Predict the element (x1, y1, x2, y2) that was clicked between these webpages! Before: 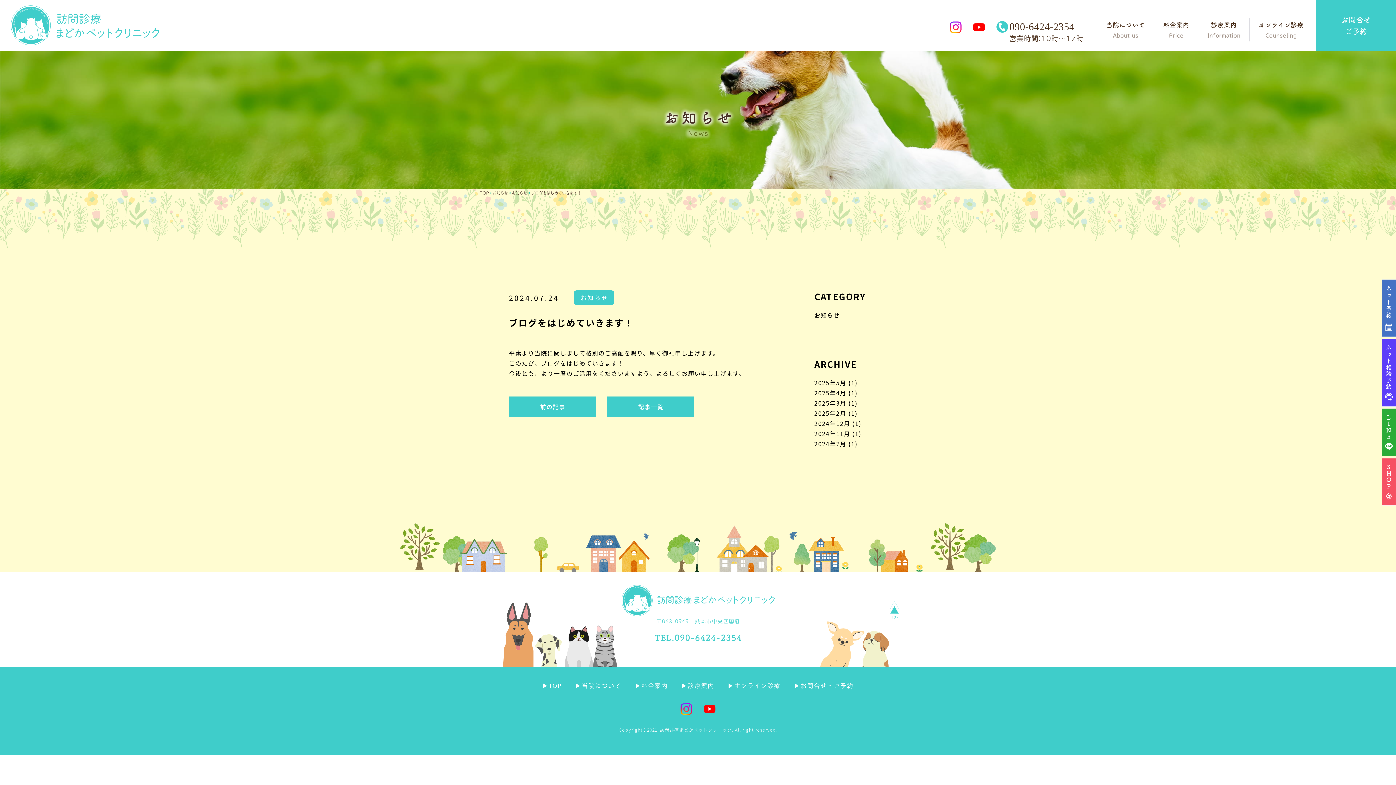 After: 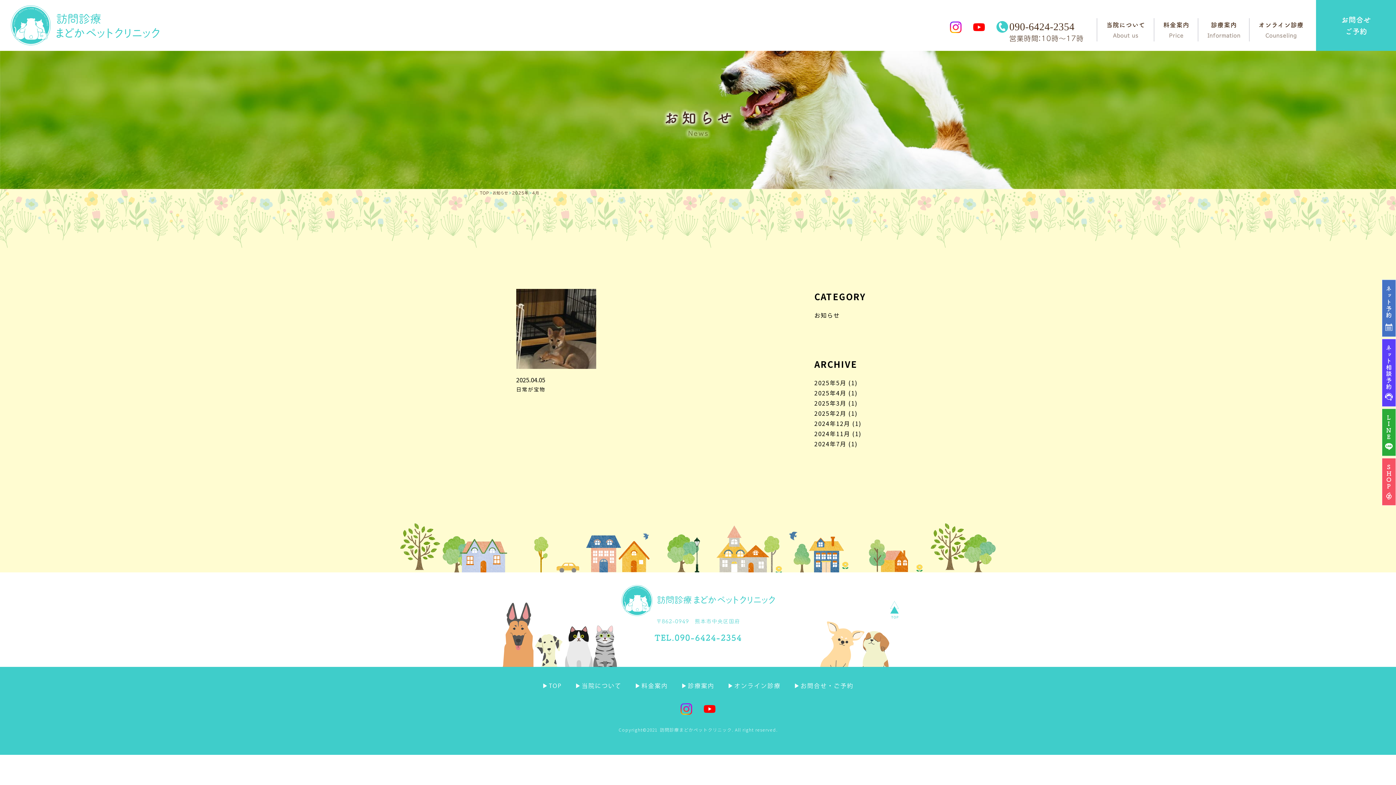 Action: label: 2025年4月 bbox: (814, 388, 846, 397)